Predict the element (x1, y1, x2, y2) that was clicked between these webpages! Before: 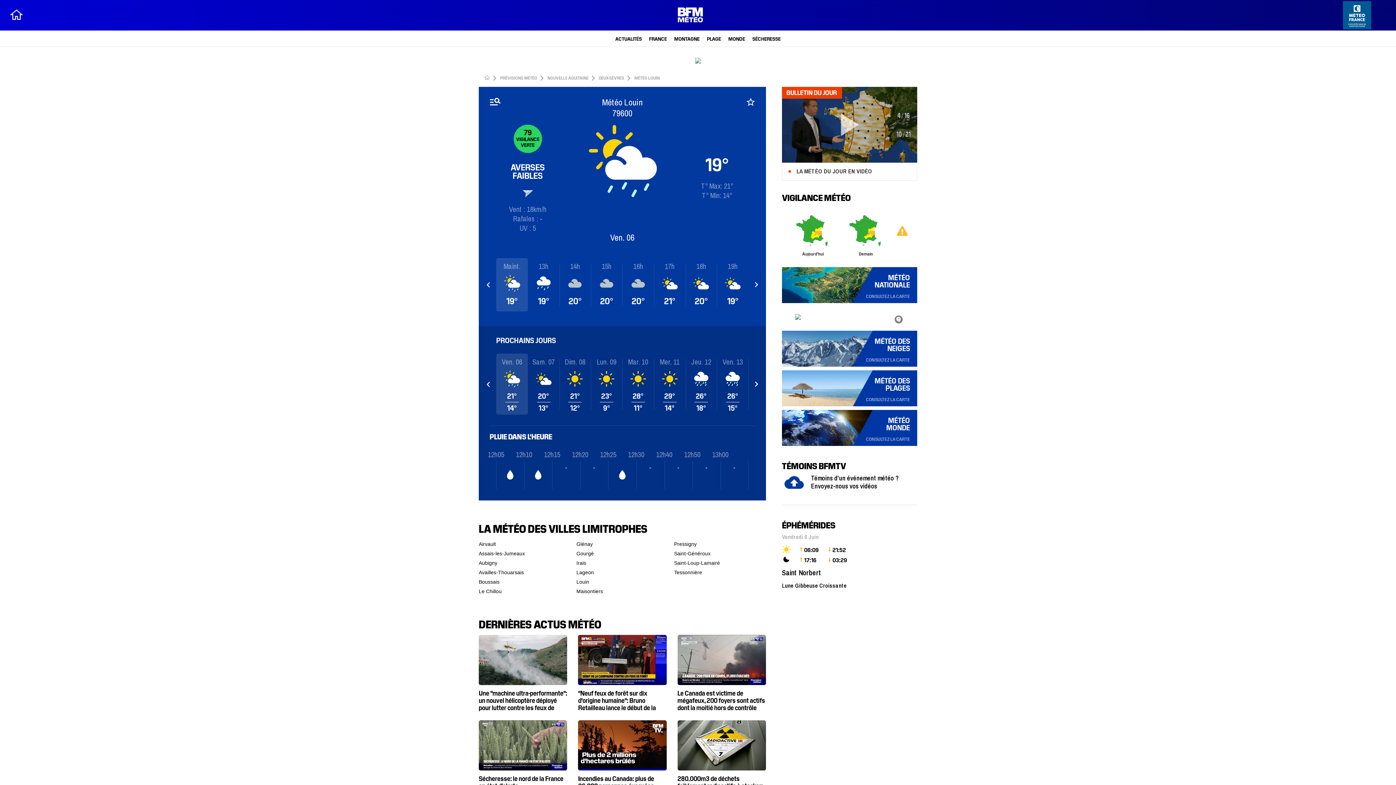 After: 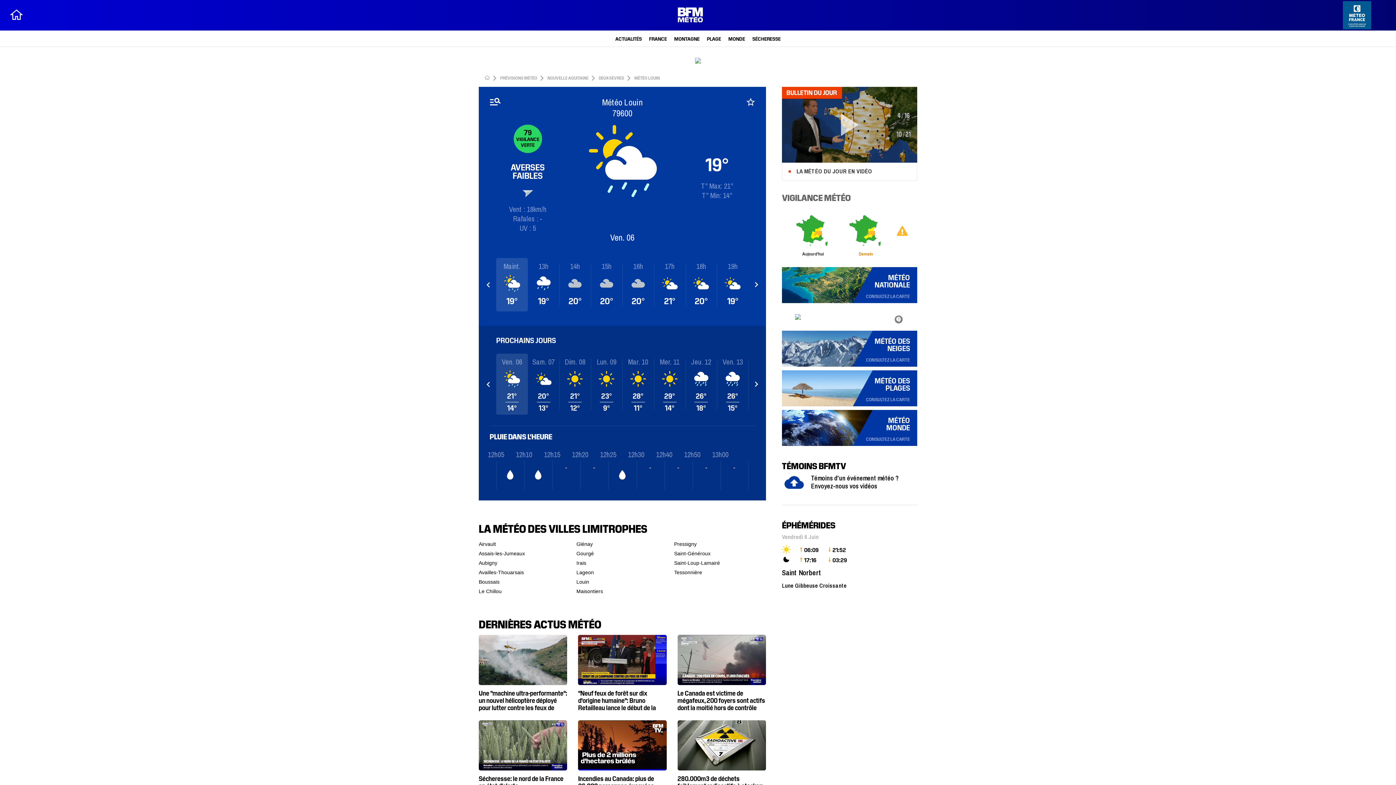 Action: bbox: (844, 208, 887, 256) label: Demain